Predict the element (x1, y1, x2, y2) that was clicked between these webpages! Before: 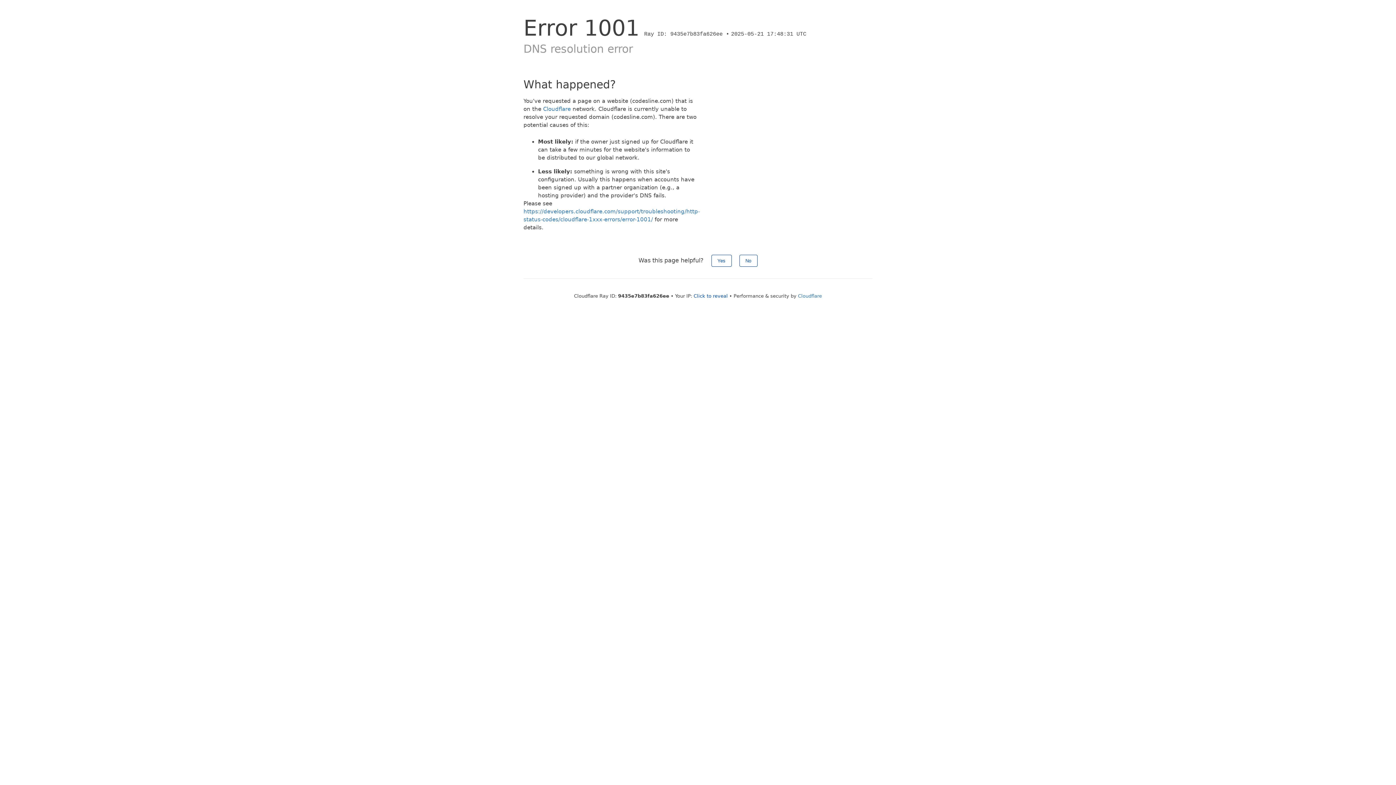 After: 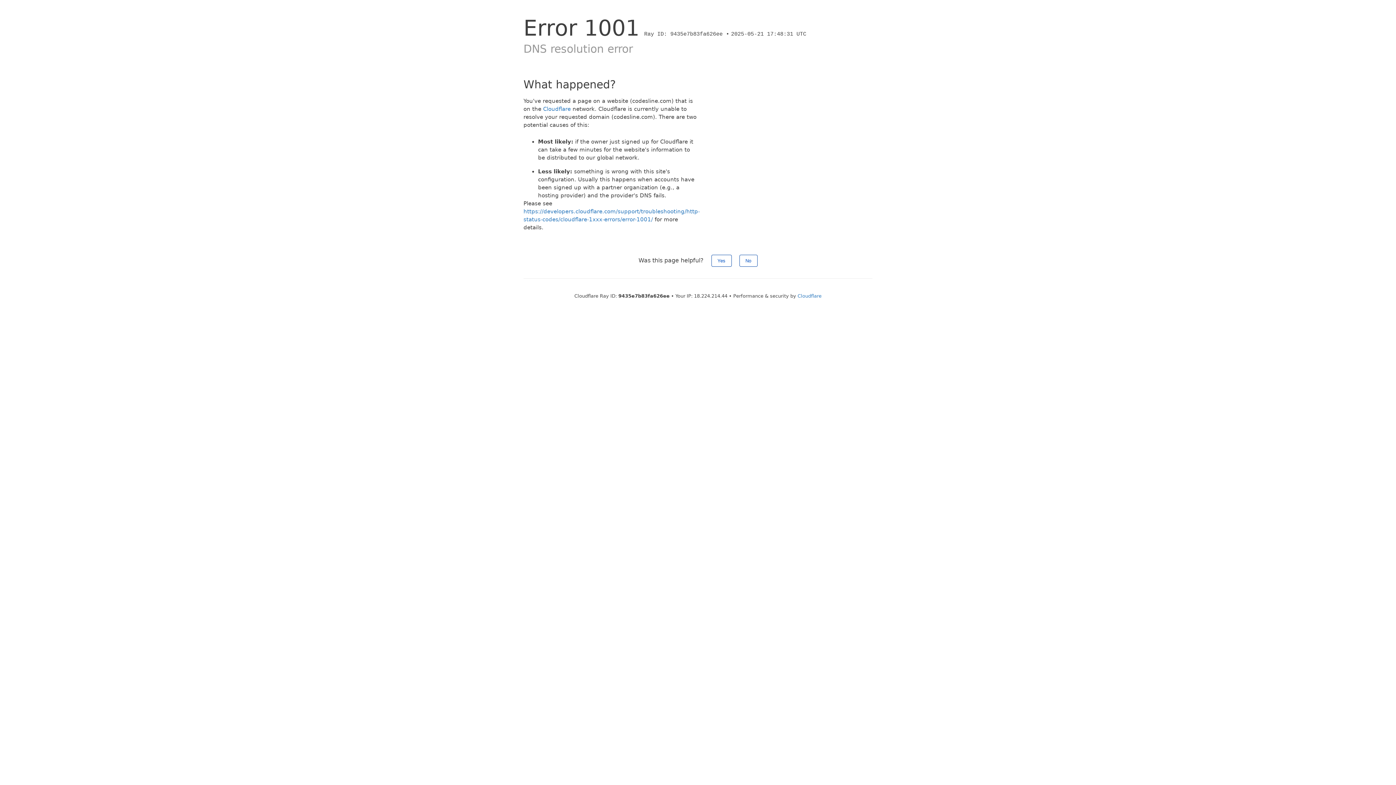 Action: label: Click to reveal bbox: (693, 293, 728, 298)